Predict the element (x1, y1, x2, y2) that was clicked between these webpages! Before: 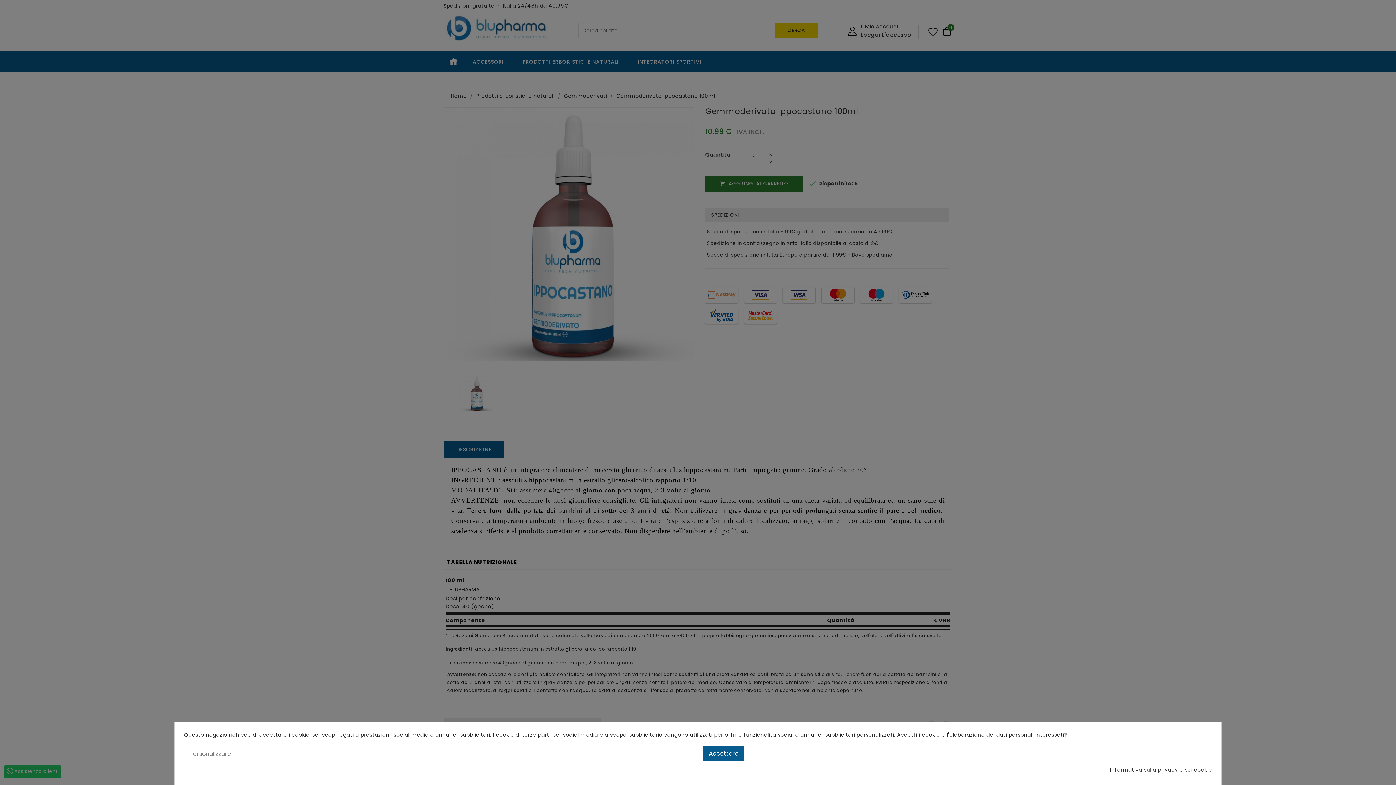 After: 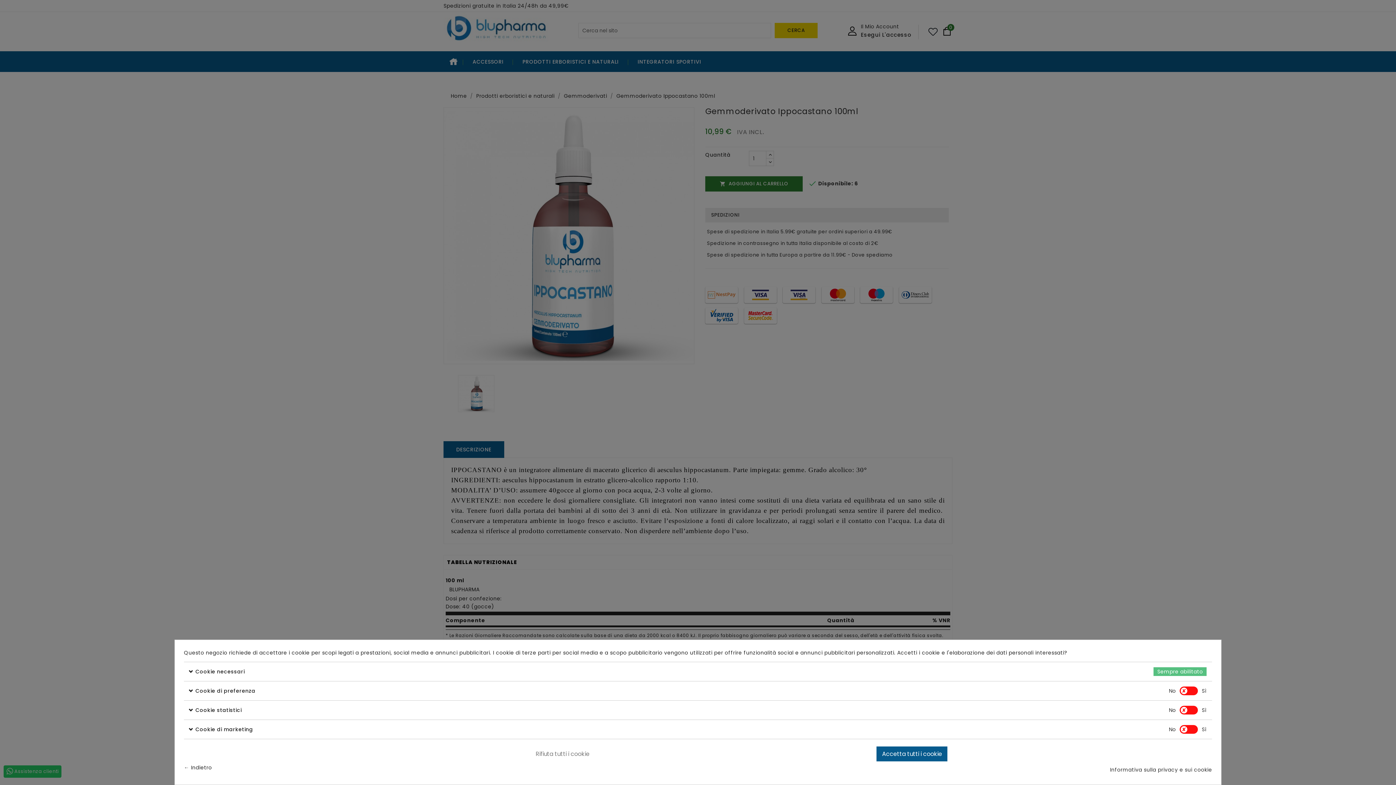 Action: bbox: (184, 747, 236, 761) label: Personalizzare